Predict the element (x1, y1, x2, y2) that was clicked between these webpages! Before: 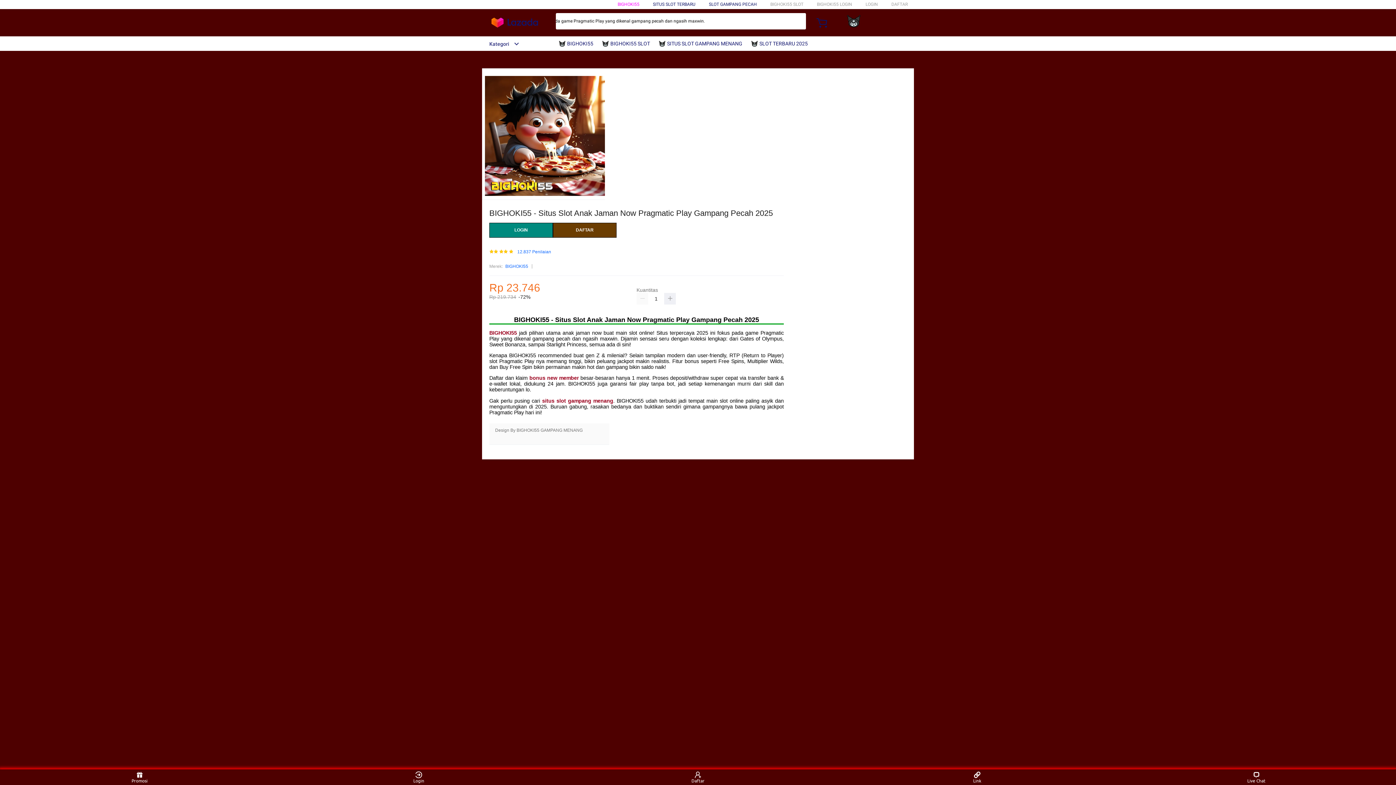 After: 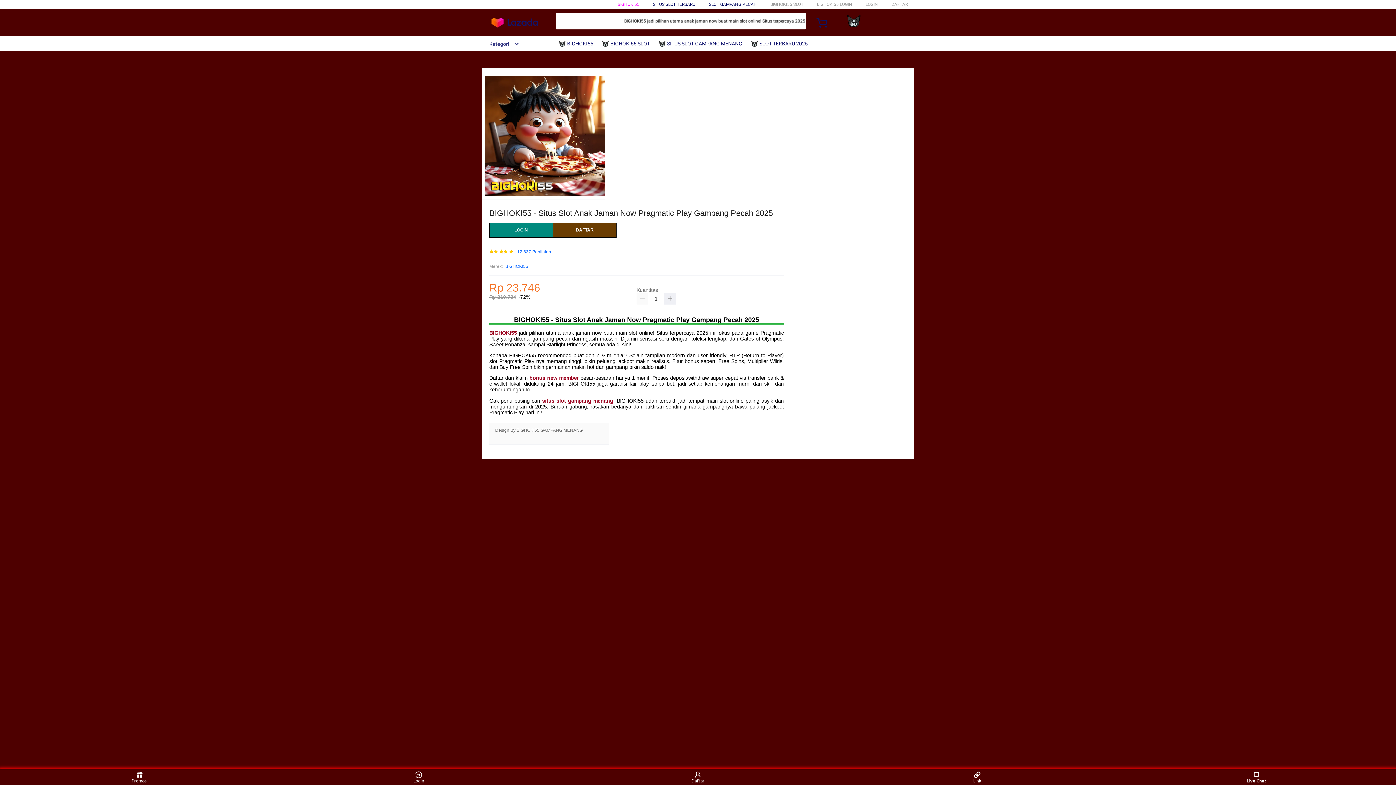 Action: bbox: (1243, 771, 1270, 783) label: Live Chat